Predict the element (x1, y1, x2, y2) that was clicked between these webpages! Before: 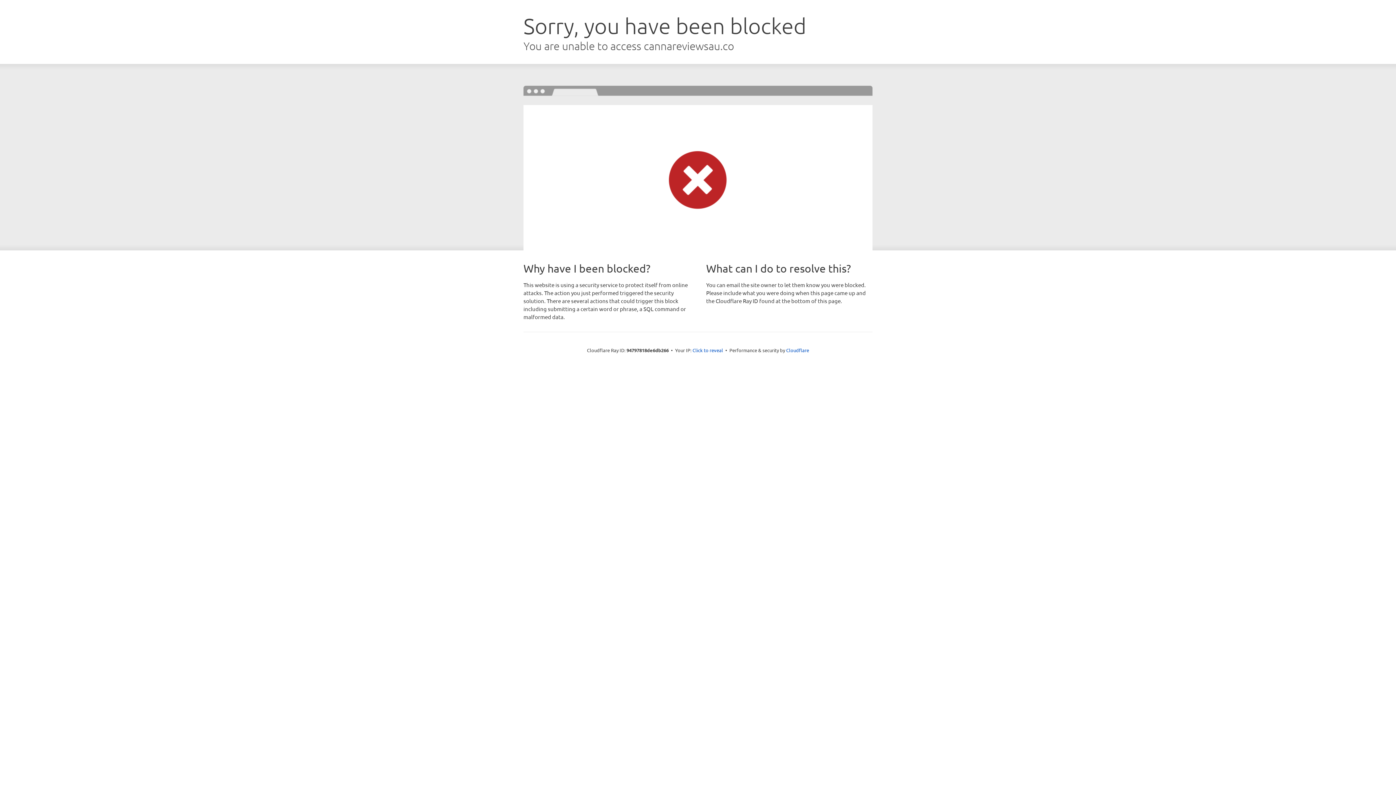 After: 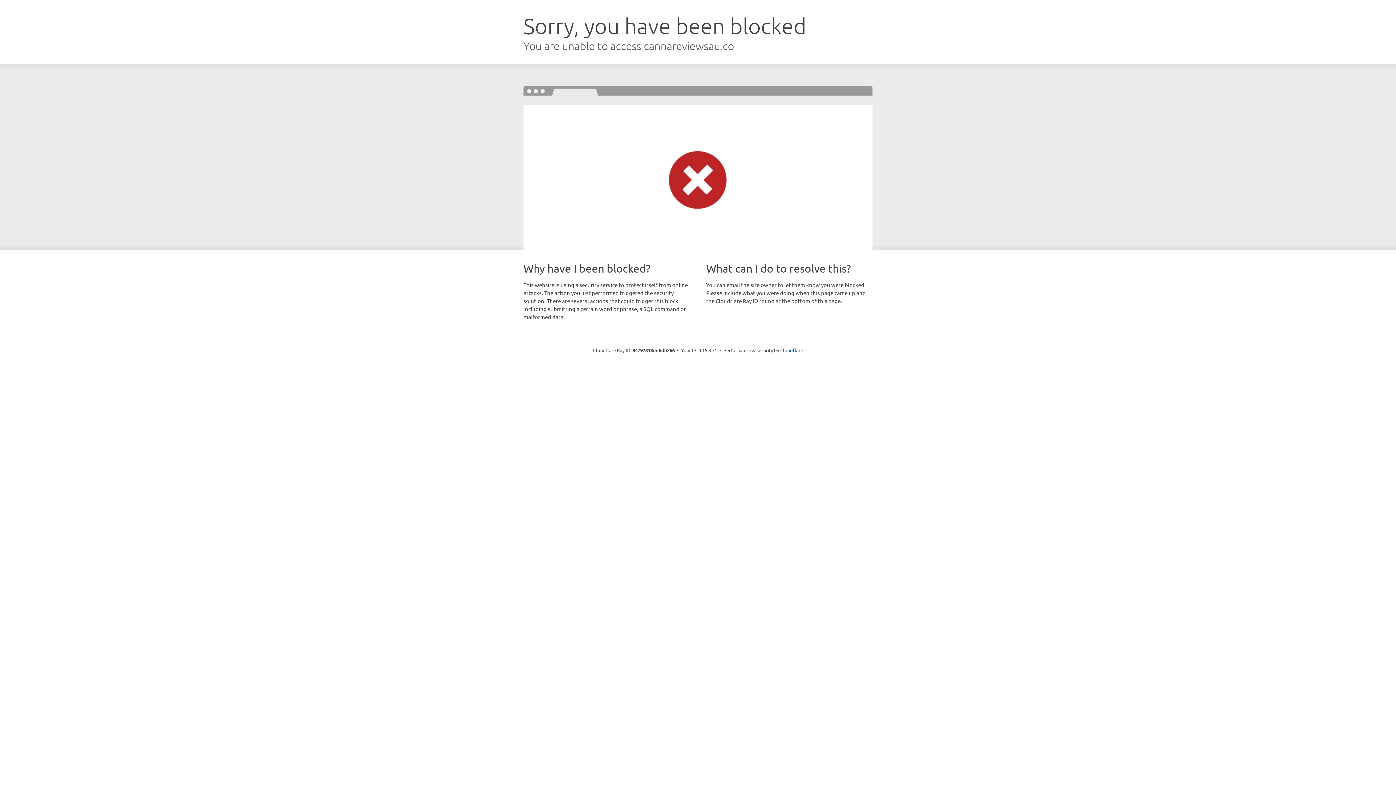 Action: label: Click to reveal bbox: (692, 346, 723, 353)